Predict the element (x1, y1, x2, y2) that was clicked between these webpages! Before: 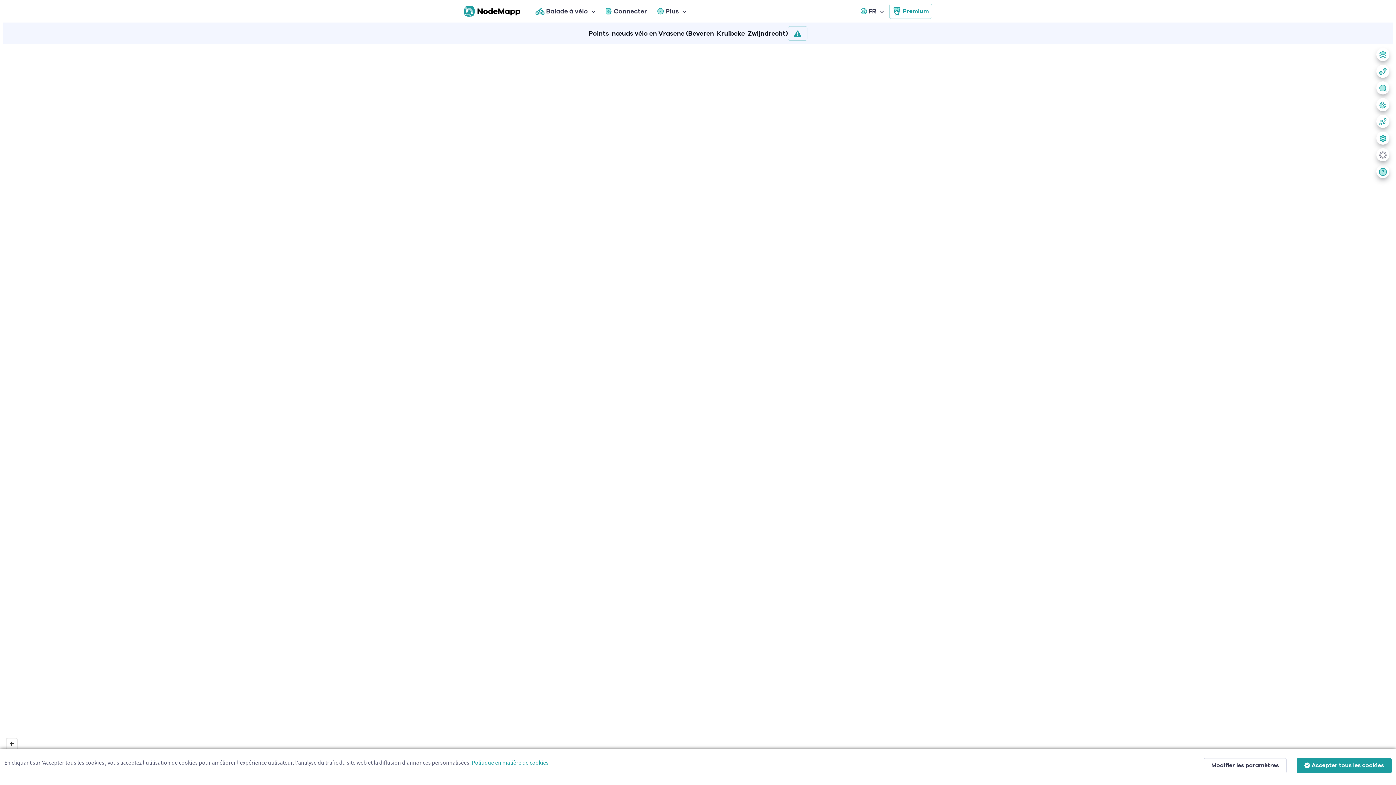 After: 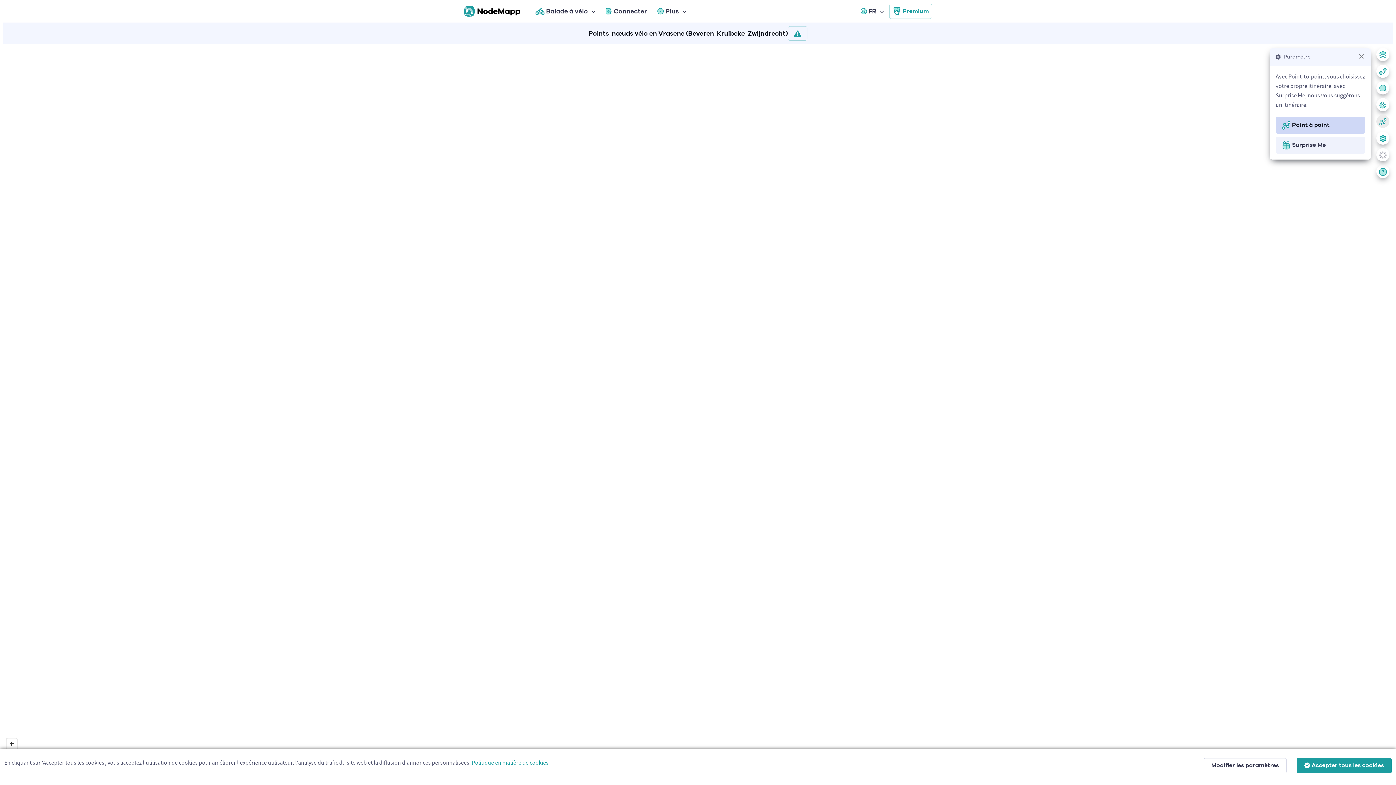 Action: bbox: (1376, 114, 1389, 128)